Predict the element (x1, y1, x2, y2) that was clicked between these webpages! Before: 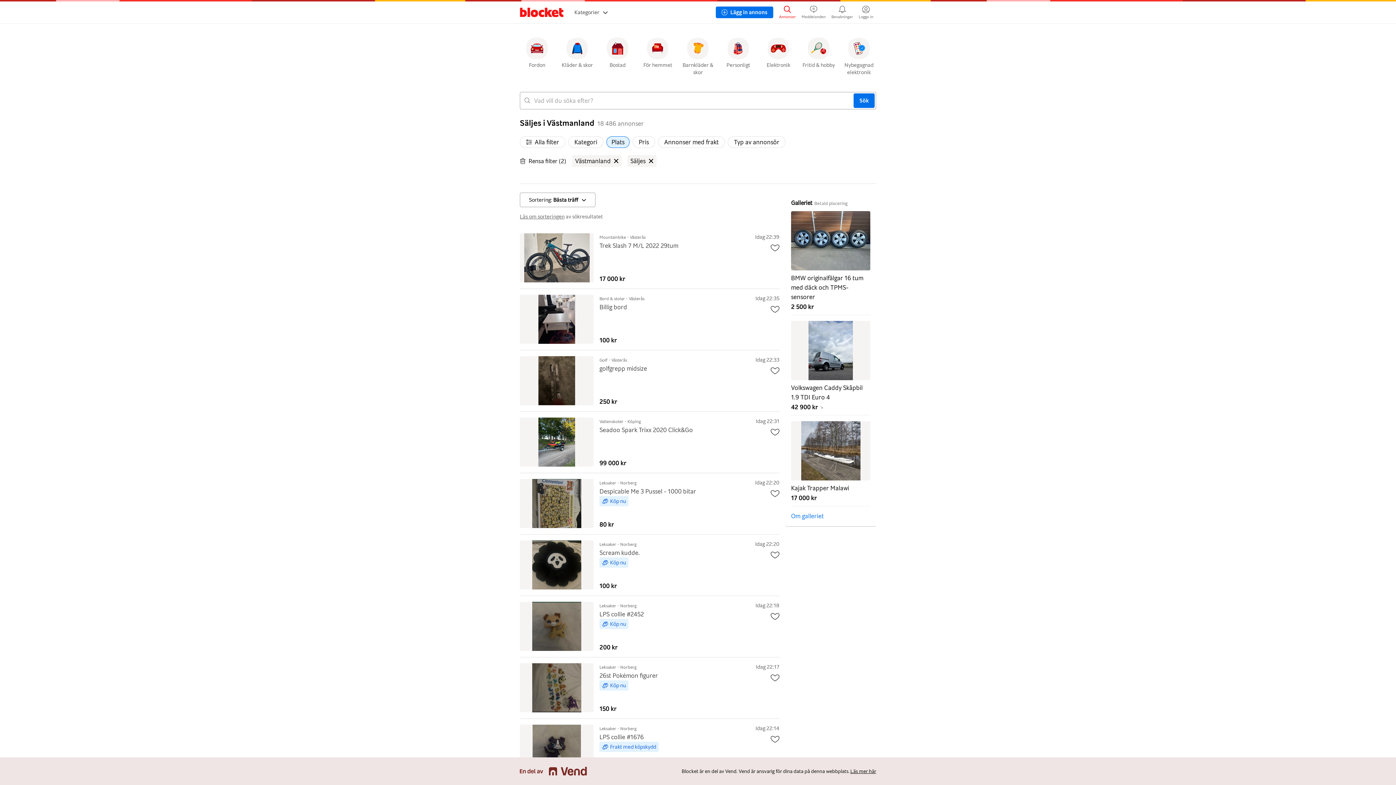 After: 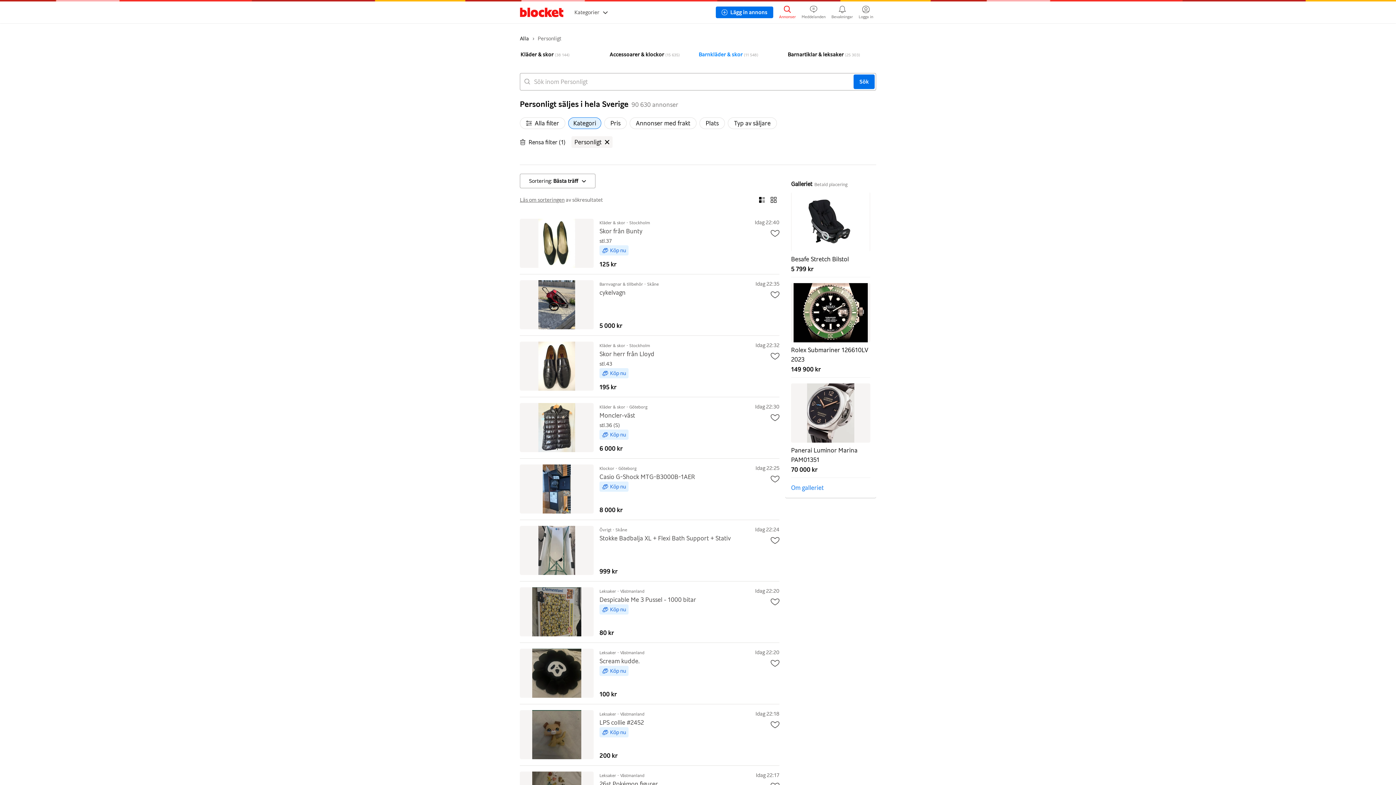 Action: label: Personligt bbox: (721, 36, 755, 68)